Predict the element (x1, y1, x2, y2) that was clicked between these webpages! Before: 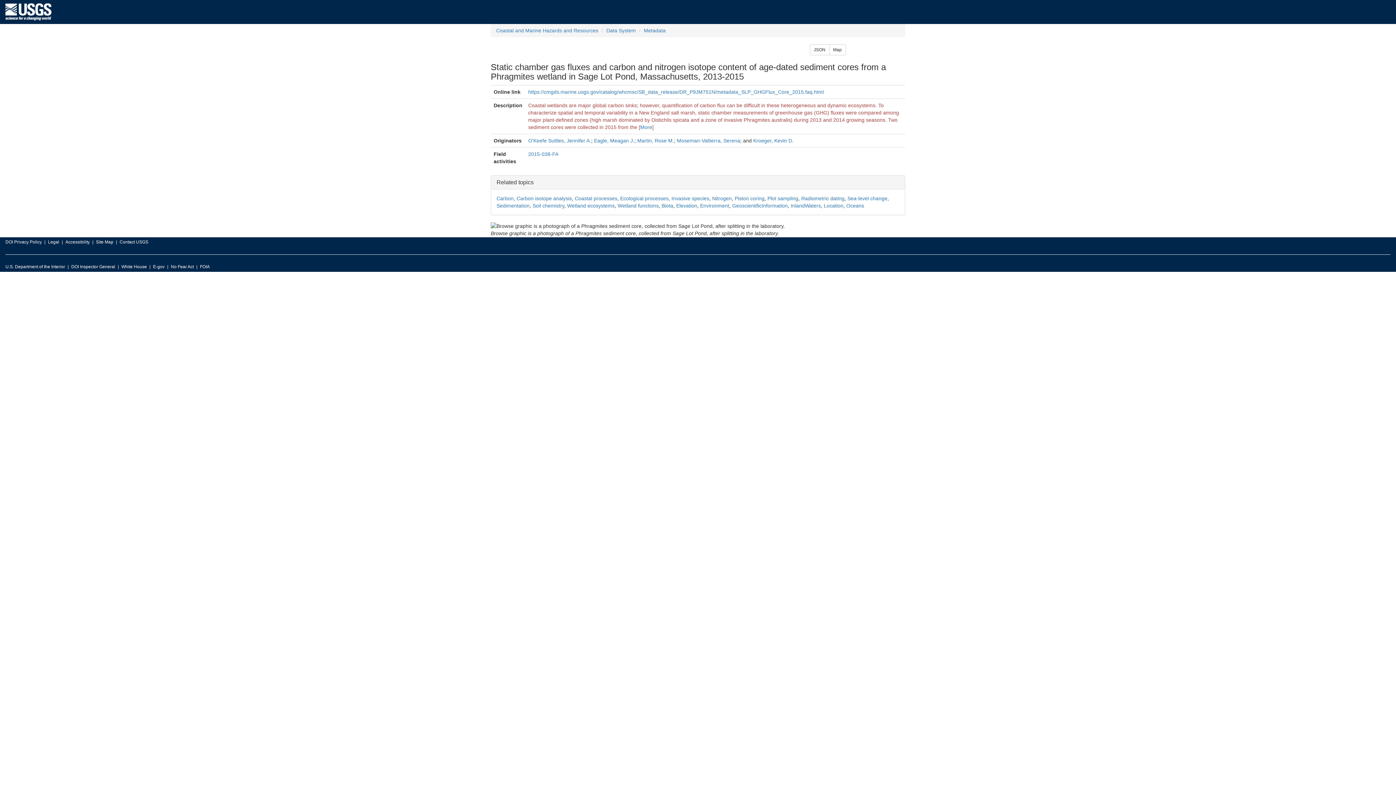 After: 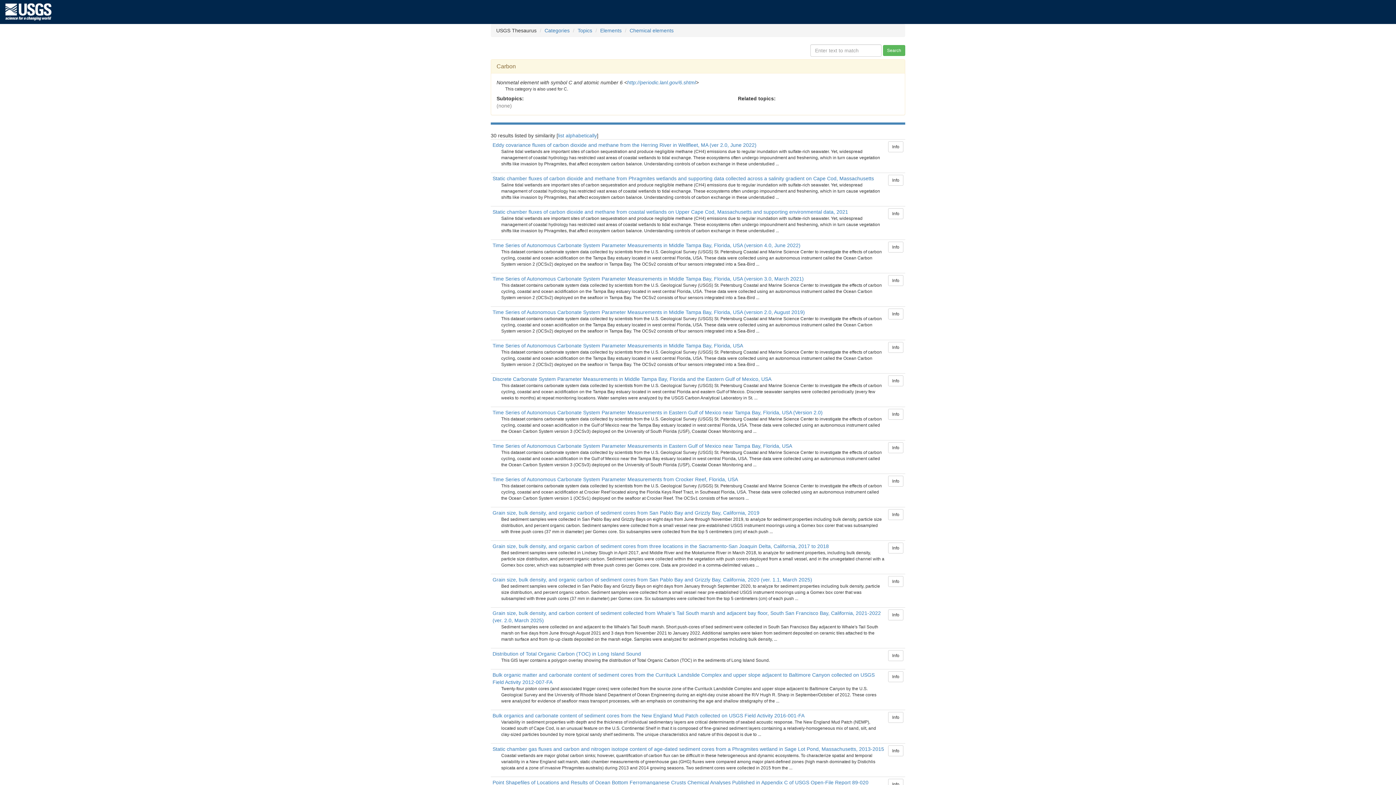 Action: label: Carbon bbox: (496, 195, 513, 201)